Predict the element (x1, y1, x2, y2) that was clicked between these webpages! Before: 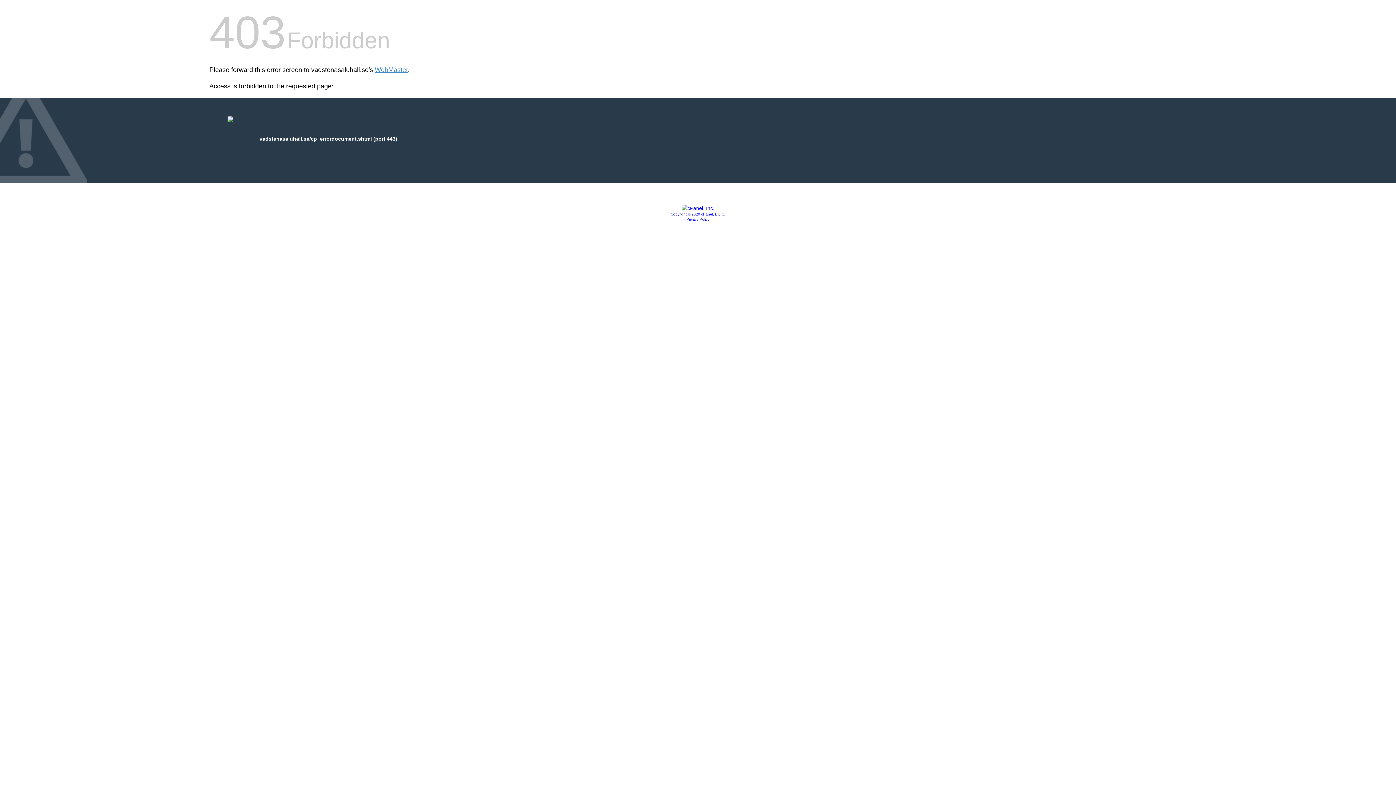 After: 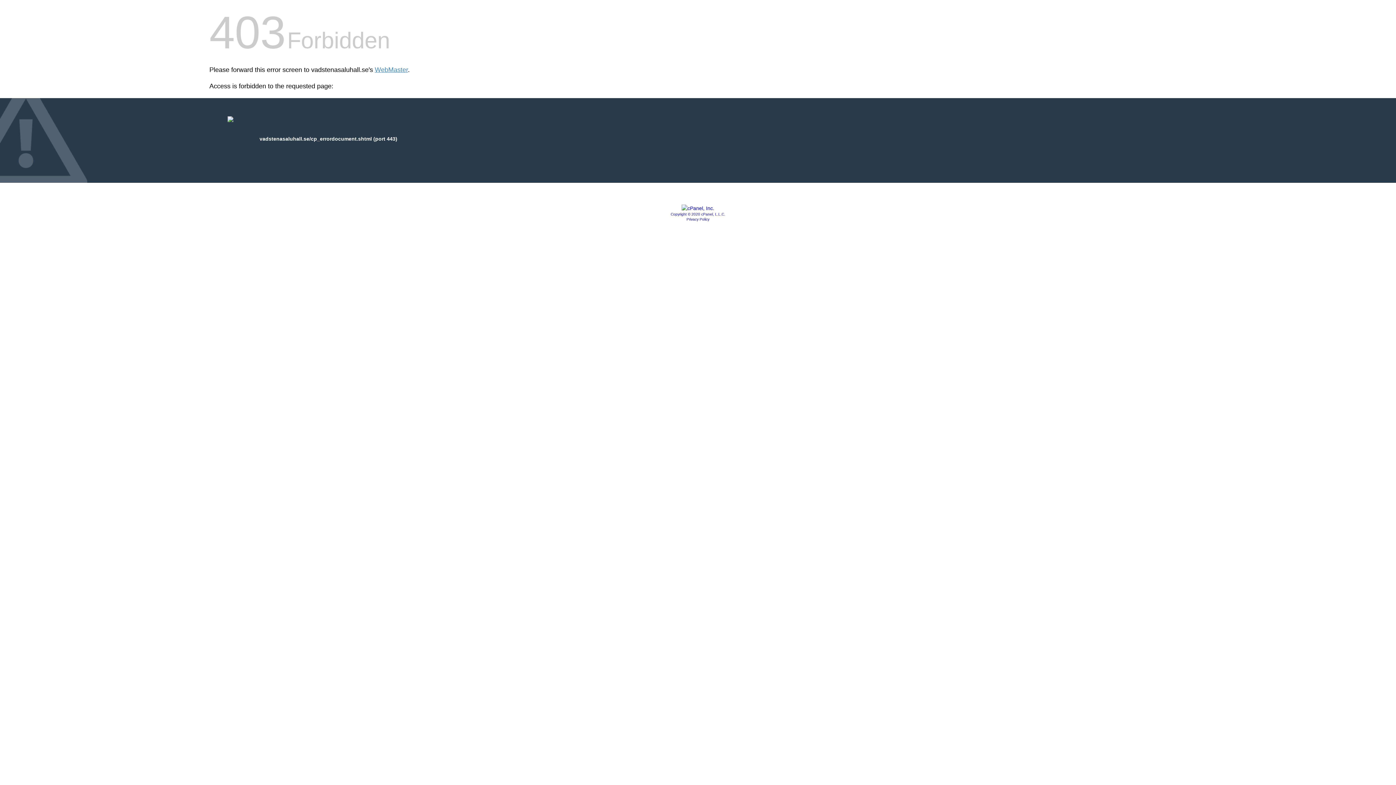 Action: bbox: (686, 217, 709, 221) label: Privacy Policy